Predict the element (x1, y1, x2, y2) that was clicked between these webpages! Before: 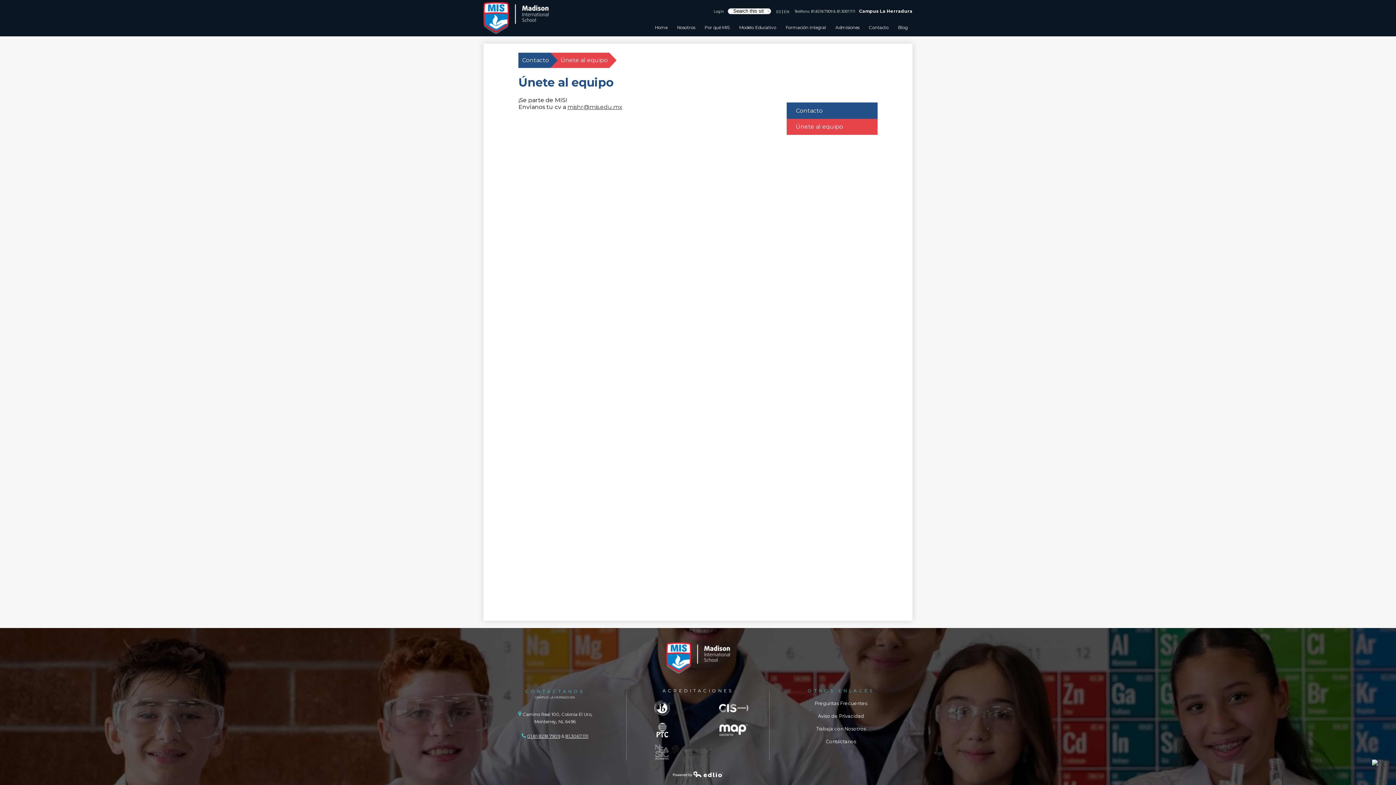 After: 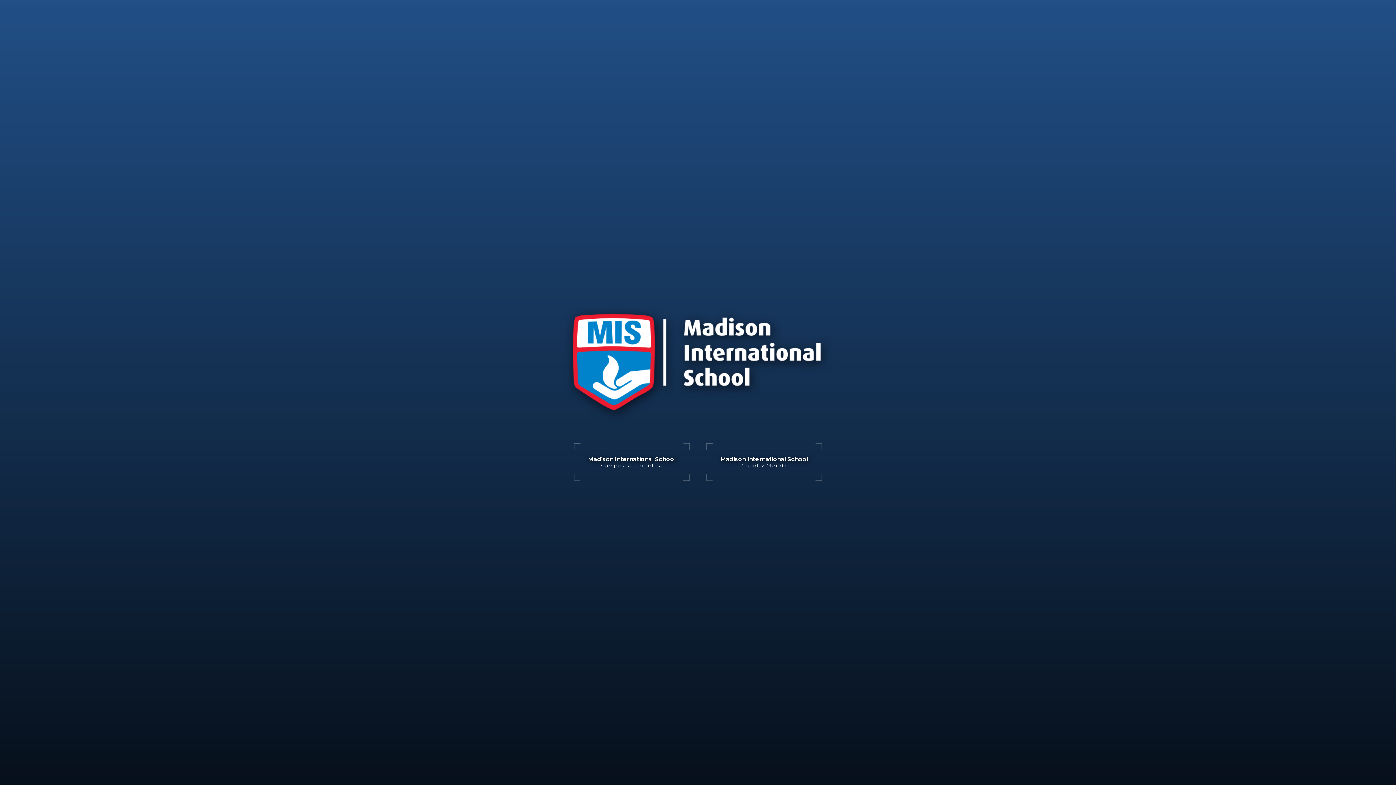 Action: label: Campus La Herradura bbox: (859, 8, 912, 13)